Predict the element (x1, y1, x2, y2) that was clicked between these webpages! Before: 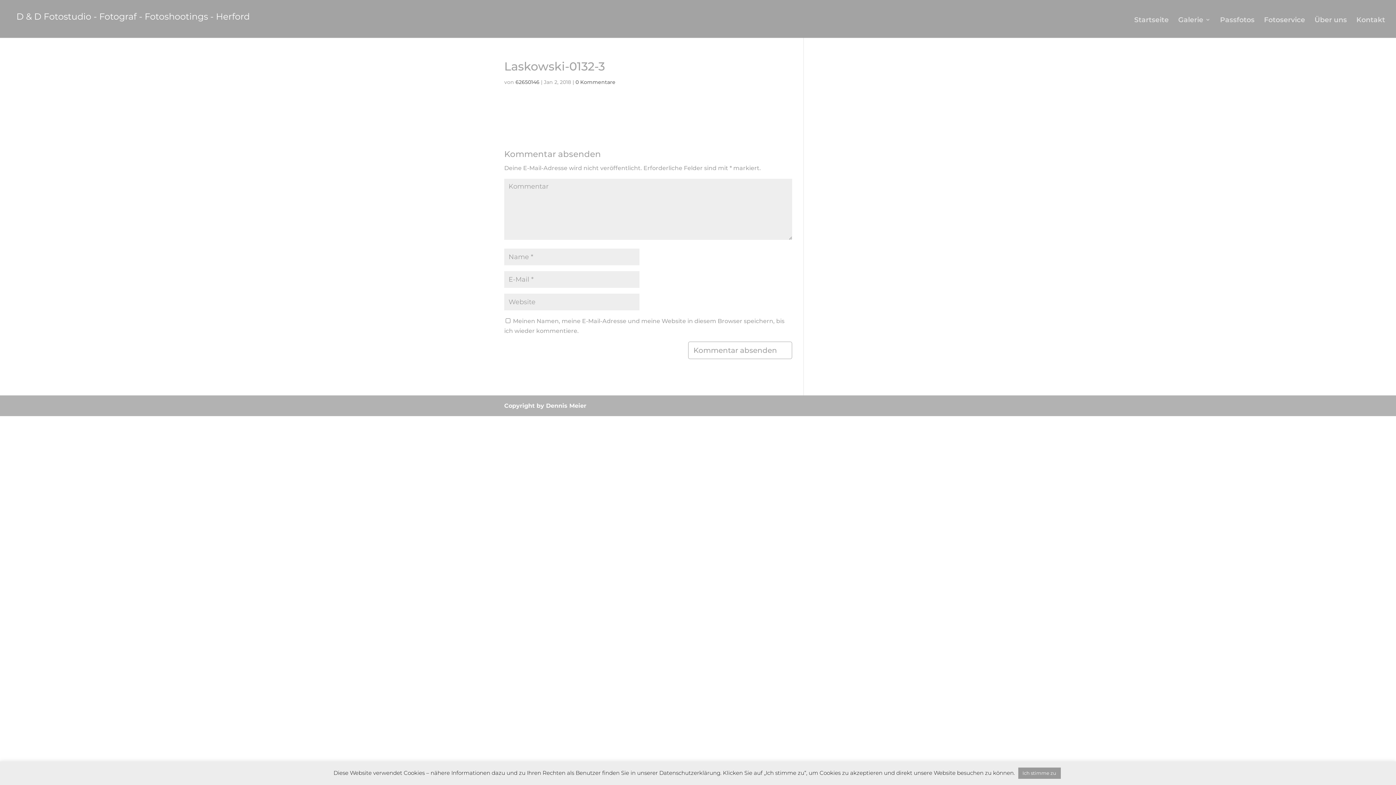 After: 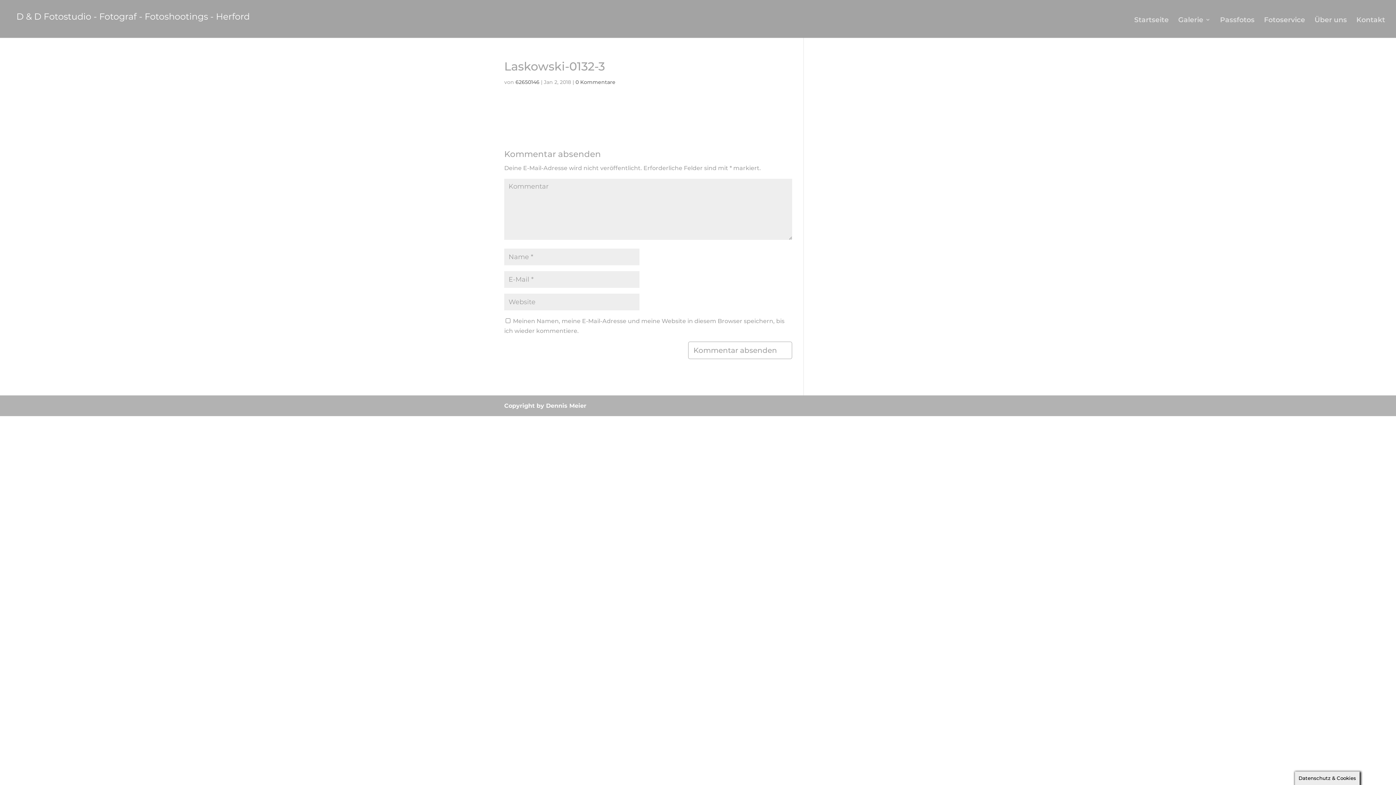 Action: label: Ich stimme zu bbox: (1018, 768, 1060, 779)